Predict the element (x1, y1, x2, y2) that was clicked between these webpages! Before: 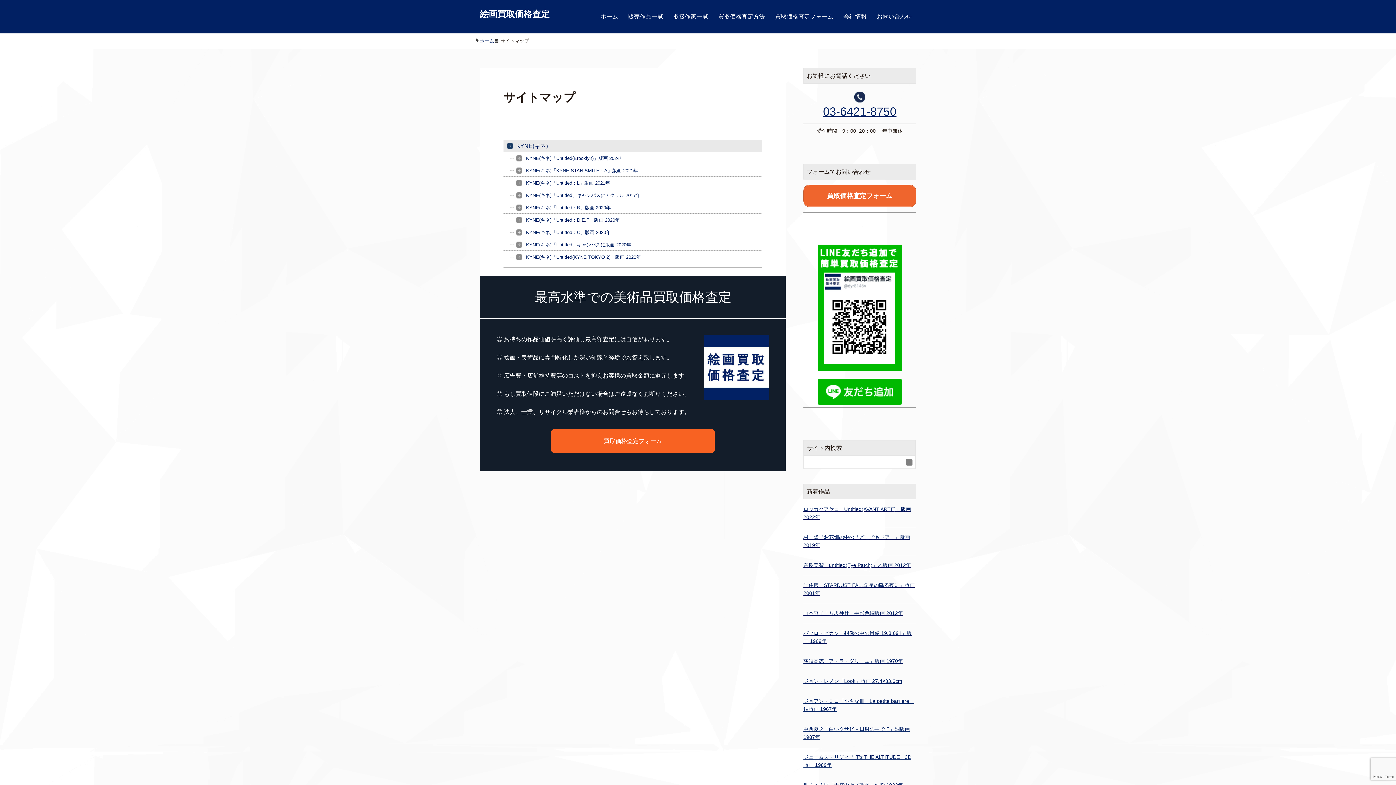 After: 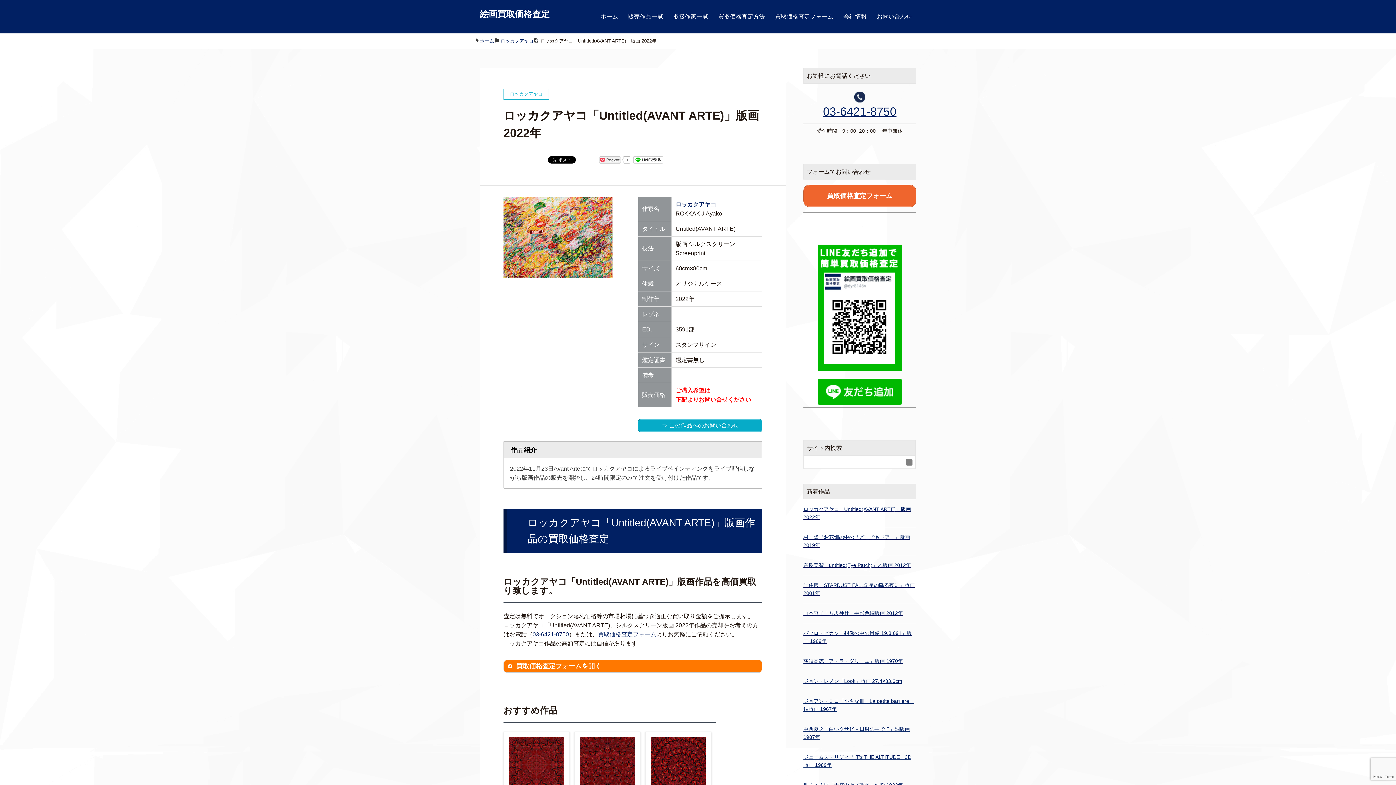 Action: bbox: (803, 505, 916, 521) label: ロッカクアヤコ「Untitled(AVANT ARTE)」版画 2022年